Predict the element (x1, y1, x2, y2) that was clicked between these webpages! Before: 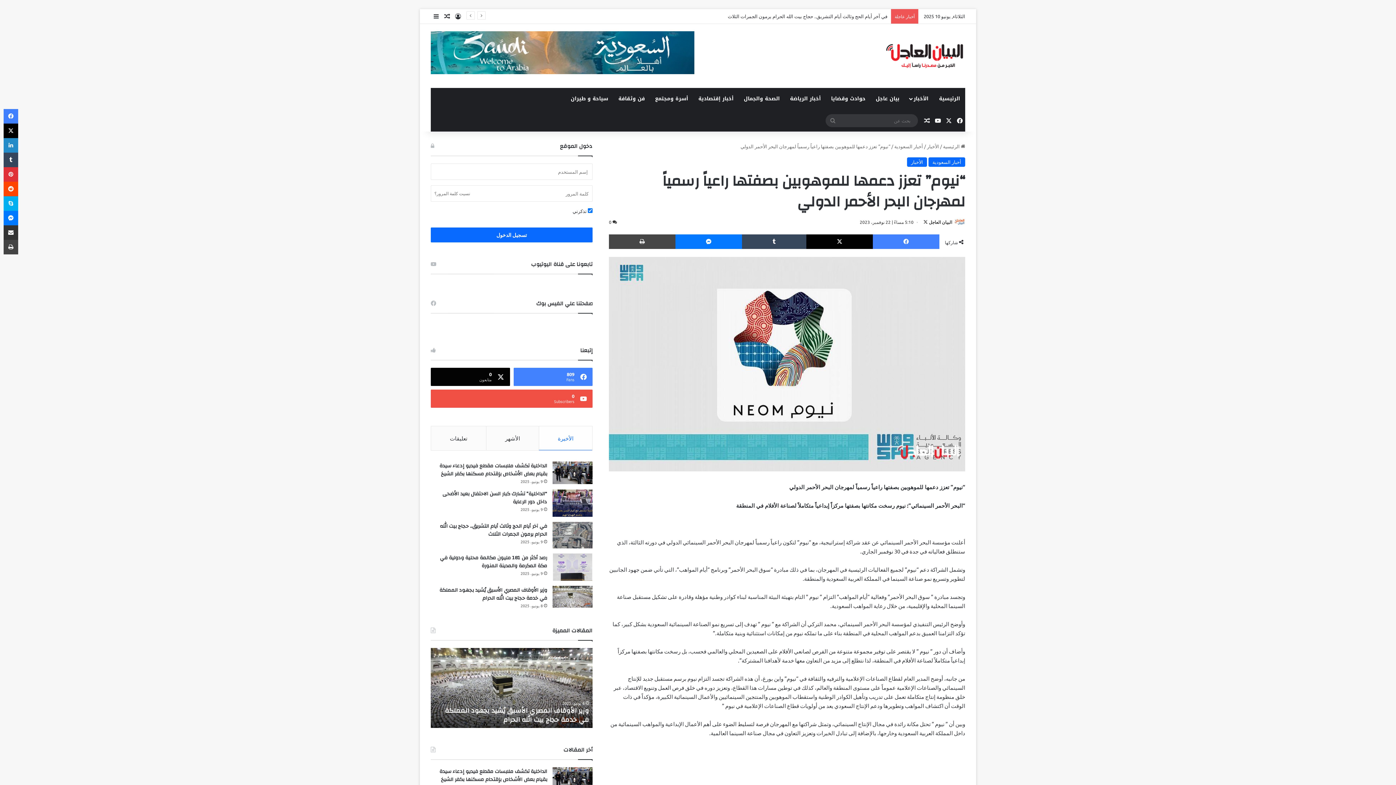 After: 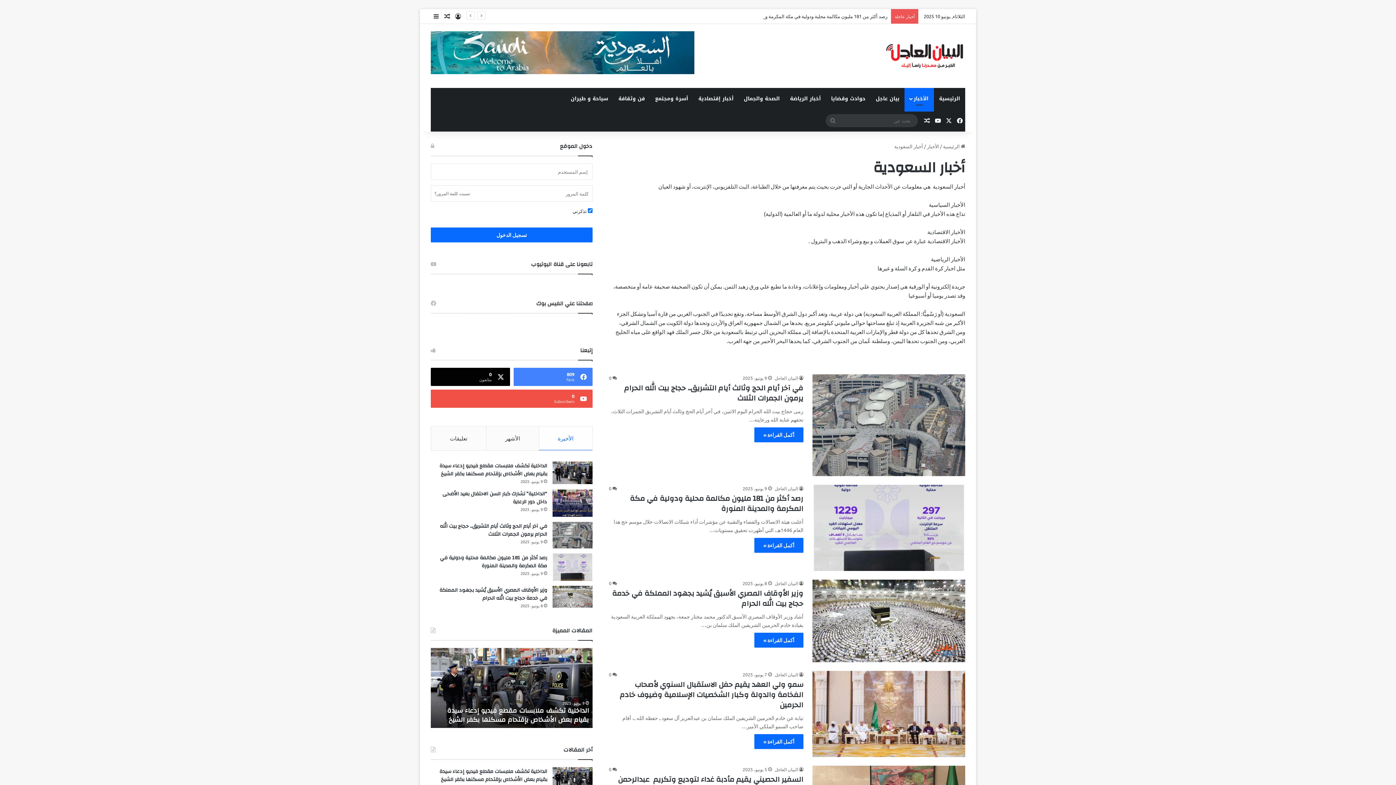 Action: bbox: (894, 143, 923, 149) label: أخبار السعودية